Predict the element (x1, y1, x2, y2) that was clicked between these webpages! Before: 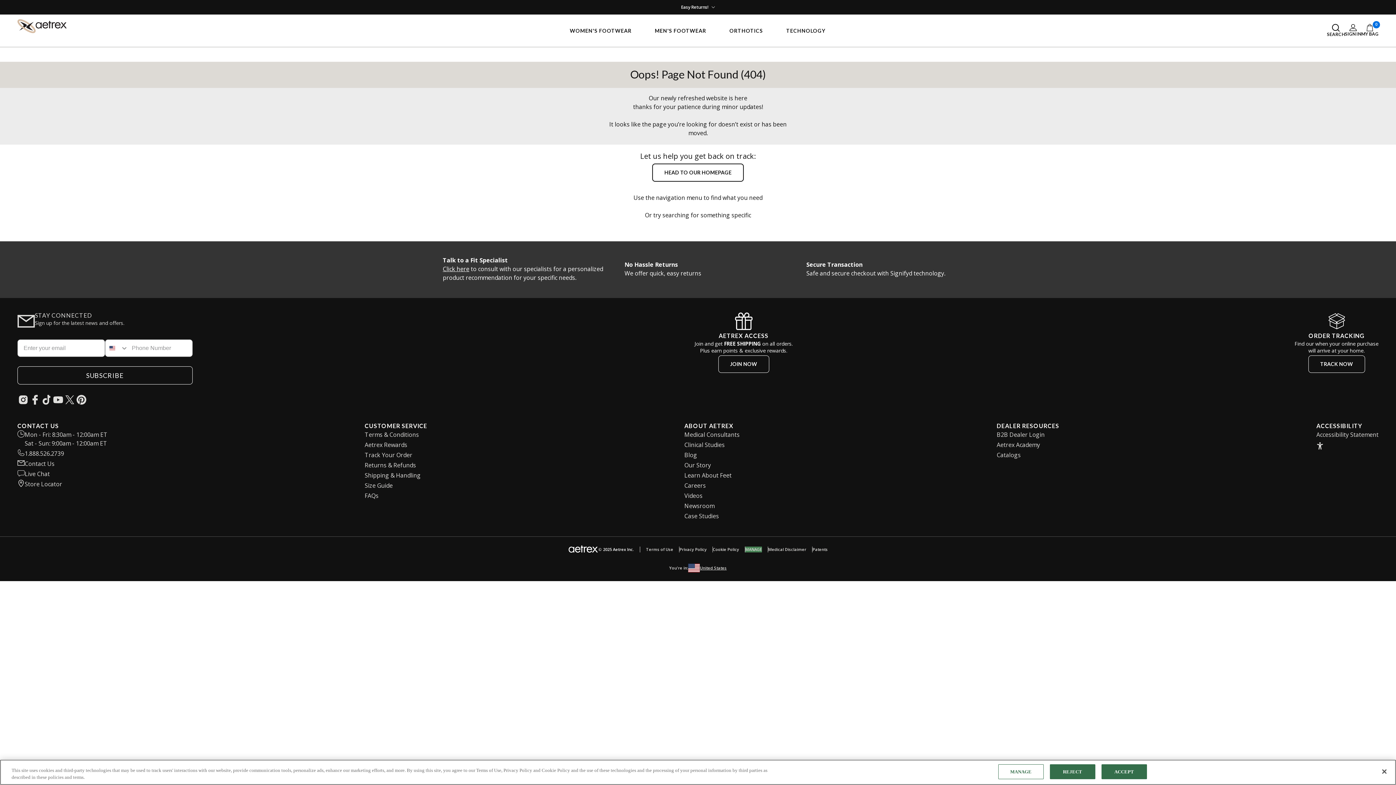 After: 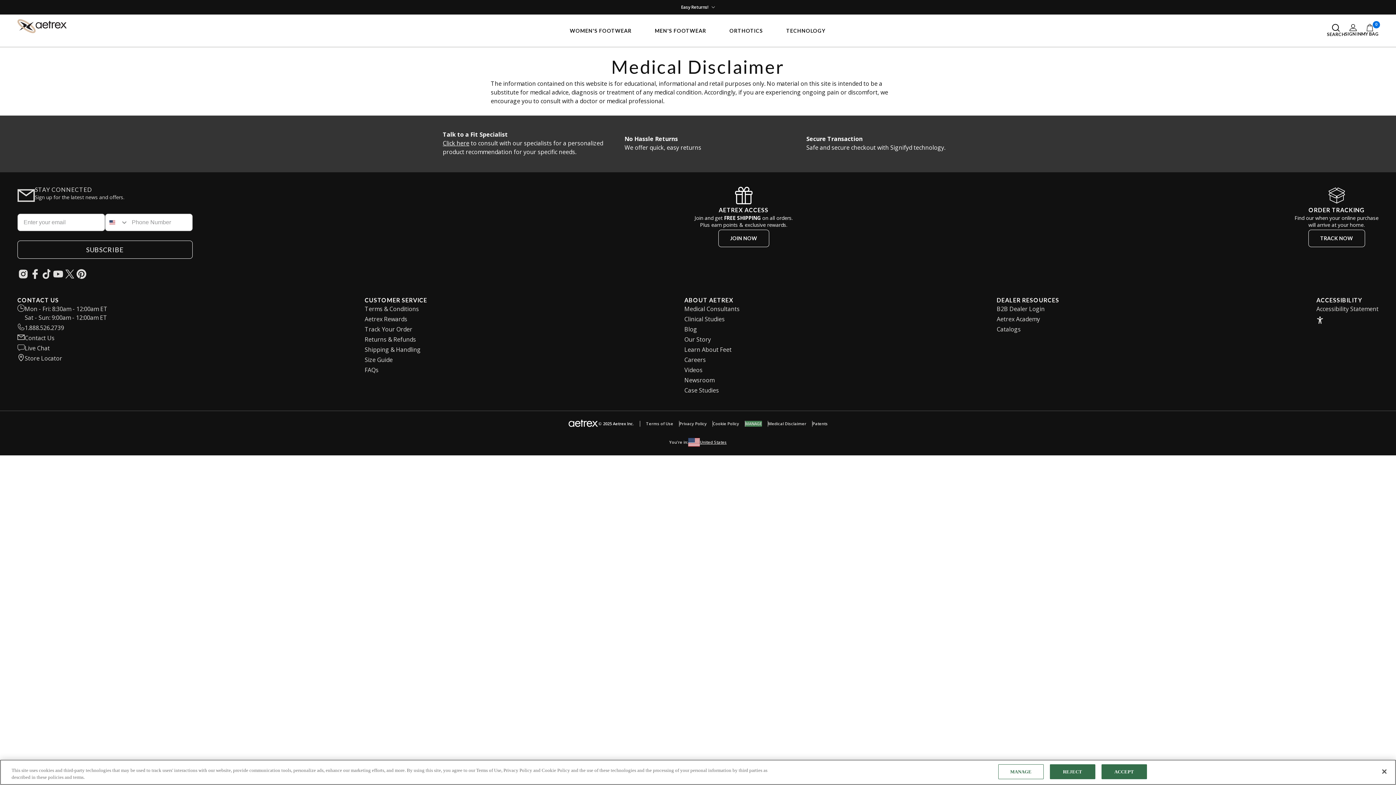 Action: label: Medical Disclaimer bbox: (768, 511, 806, 516)